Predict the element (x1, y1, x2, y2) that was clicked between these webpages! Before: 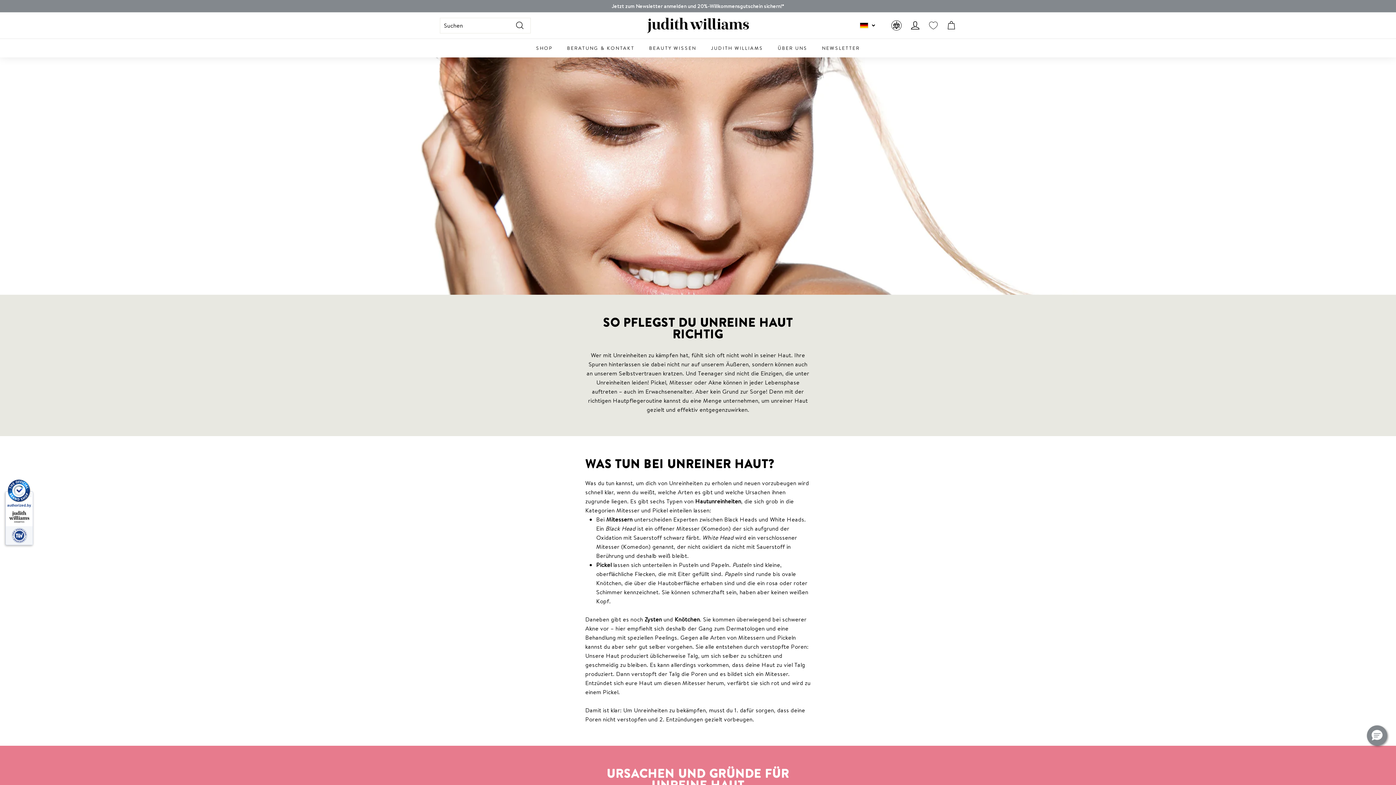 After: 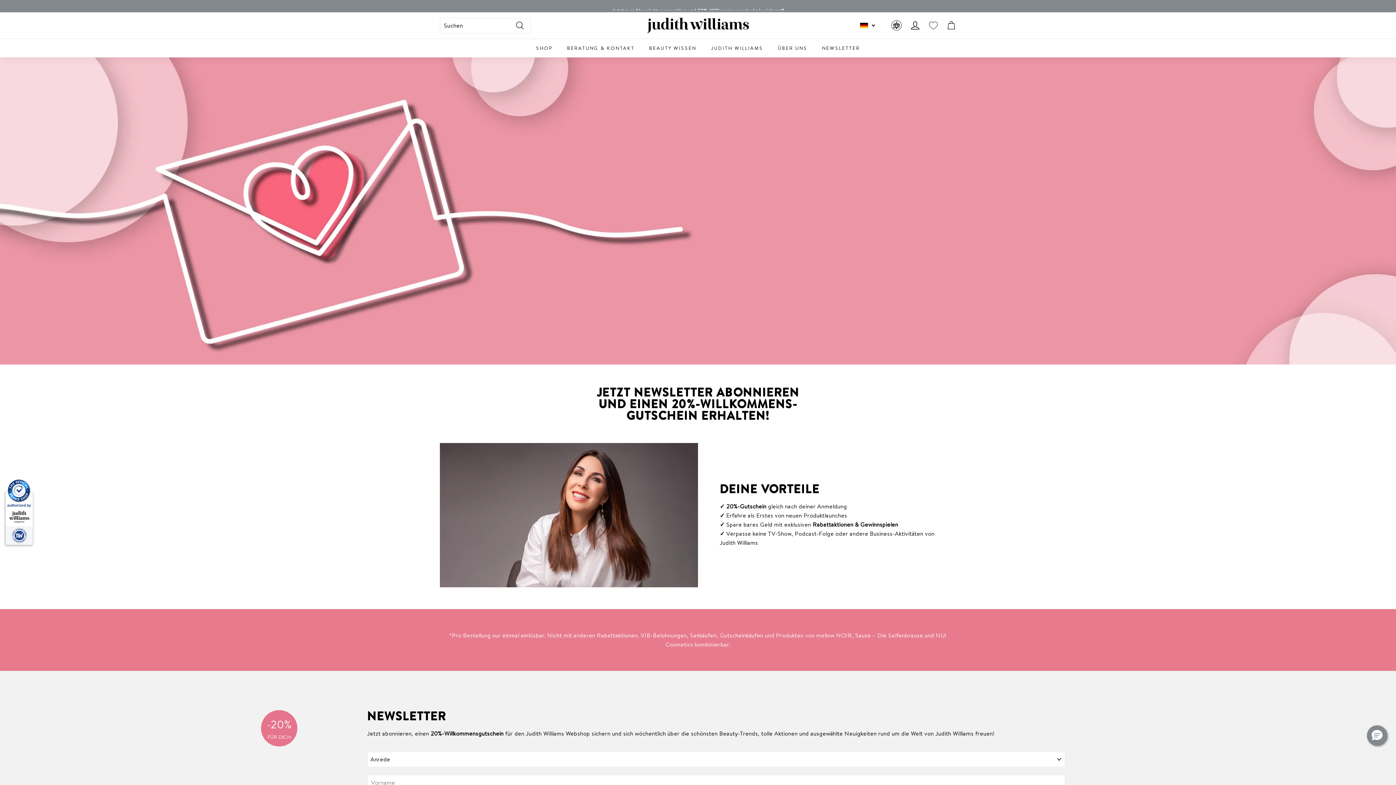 Action: bbox: (815, 38, 867, 57) label: NEWSLETTER